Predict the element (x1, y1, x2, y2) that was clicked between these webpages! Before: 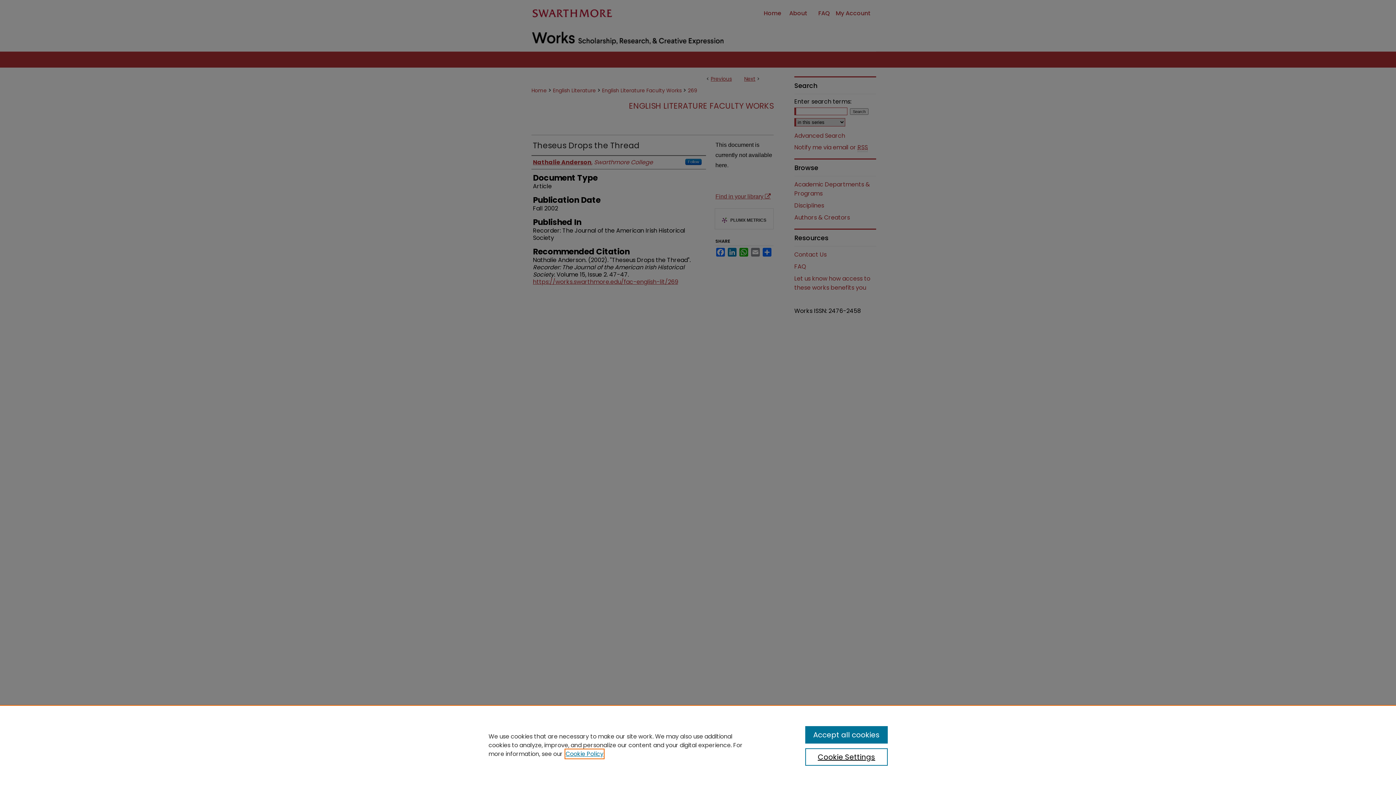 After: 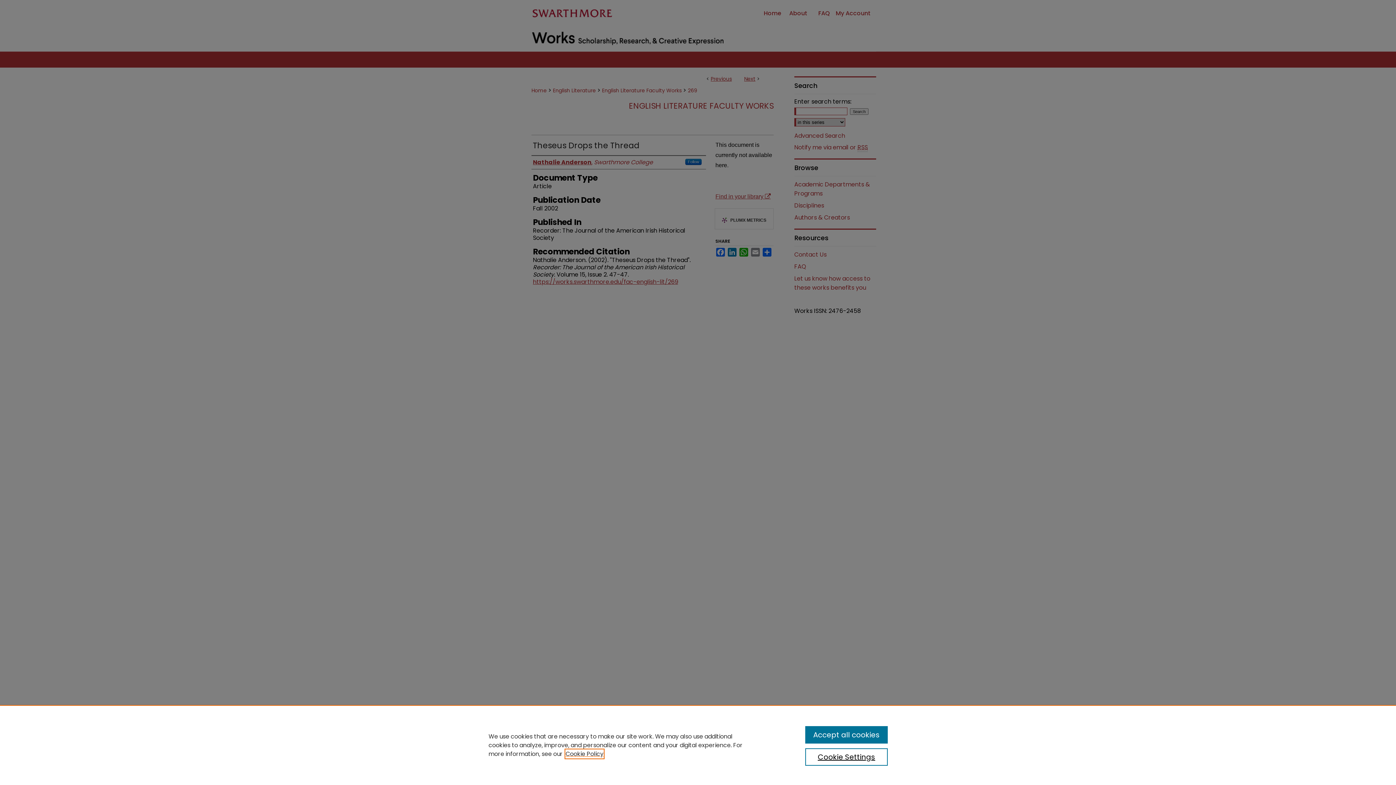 Action: bbox: (565, 750, 603, 758) label: , opens in a new tab